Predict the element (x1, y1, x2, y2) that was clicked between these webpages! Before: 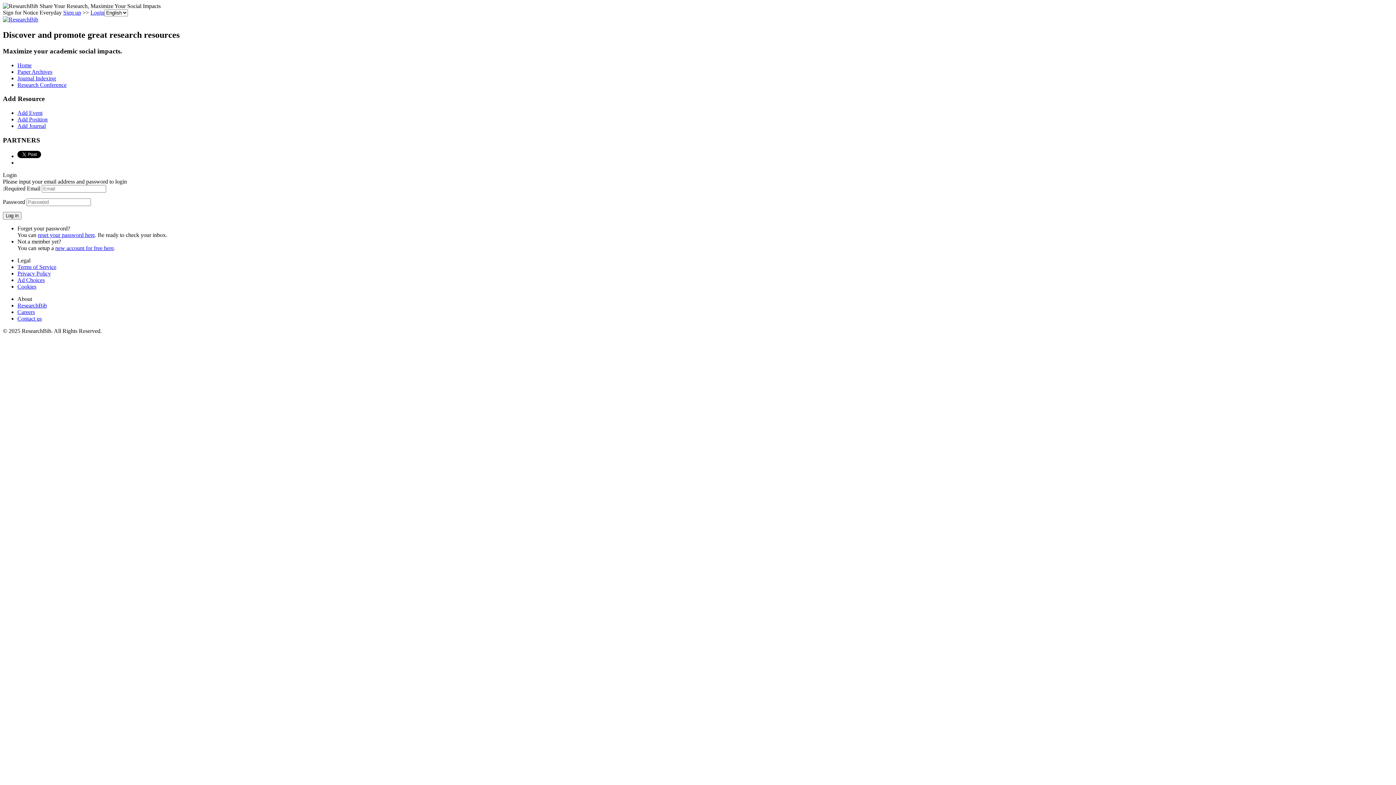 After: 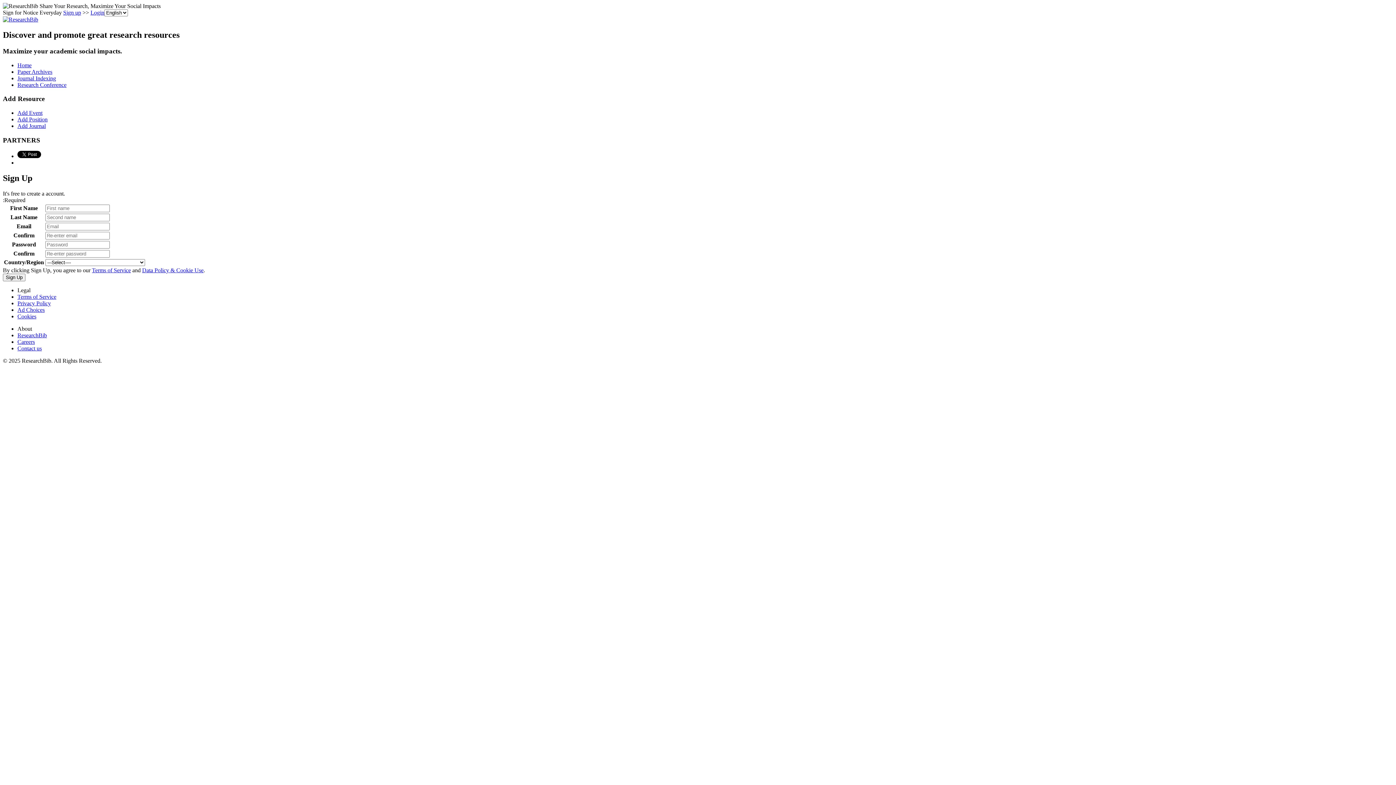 Action: bbox: (63, 9, 81, 15) label: Sign up